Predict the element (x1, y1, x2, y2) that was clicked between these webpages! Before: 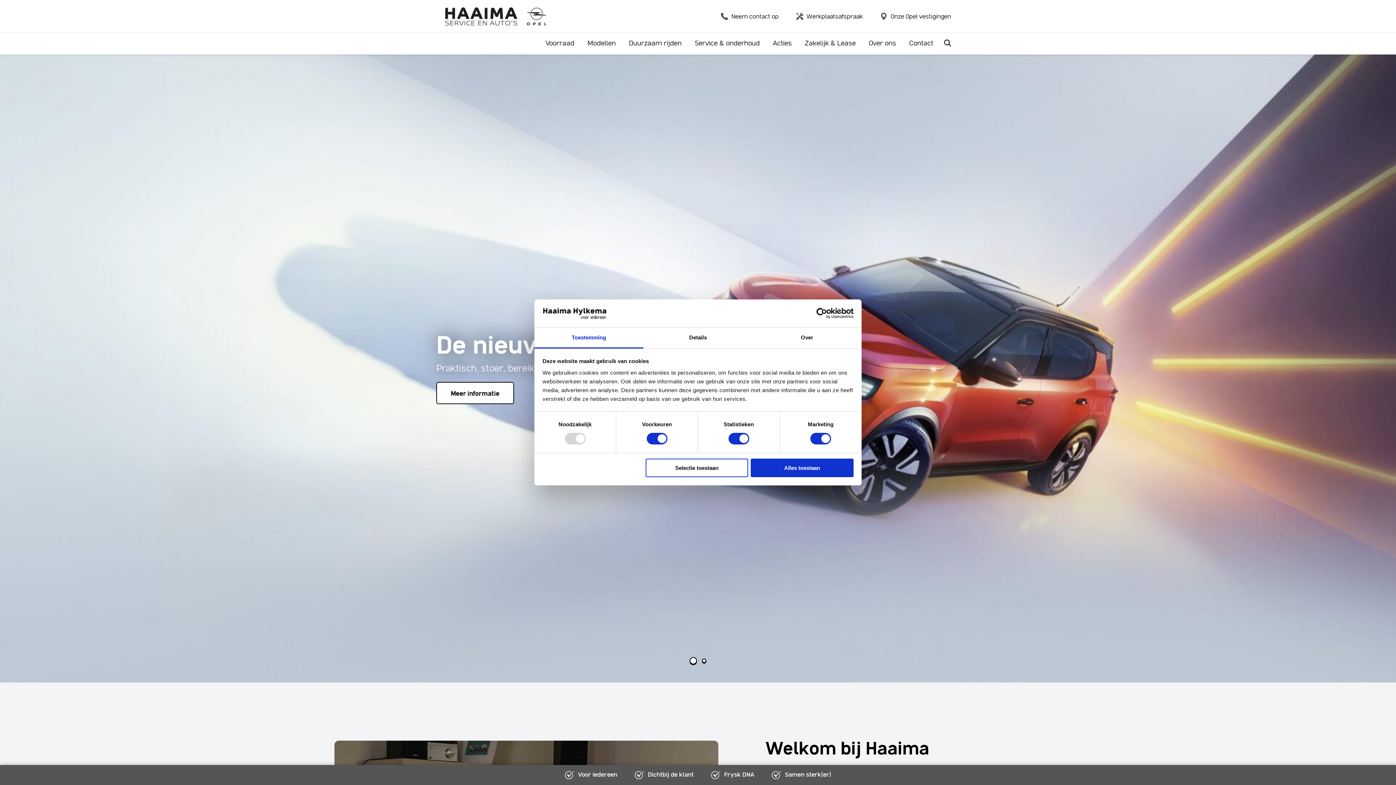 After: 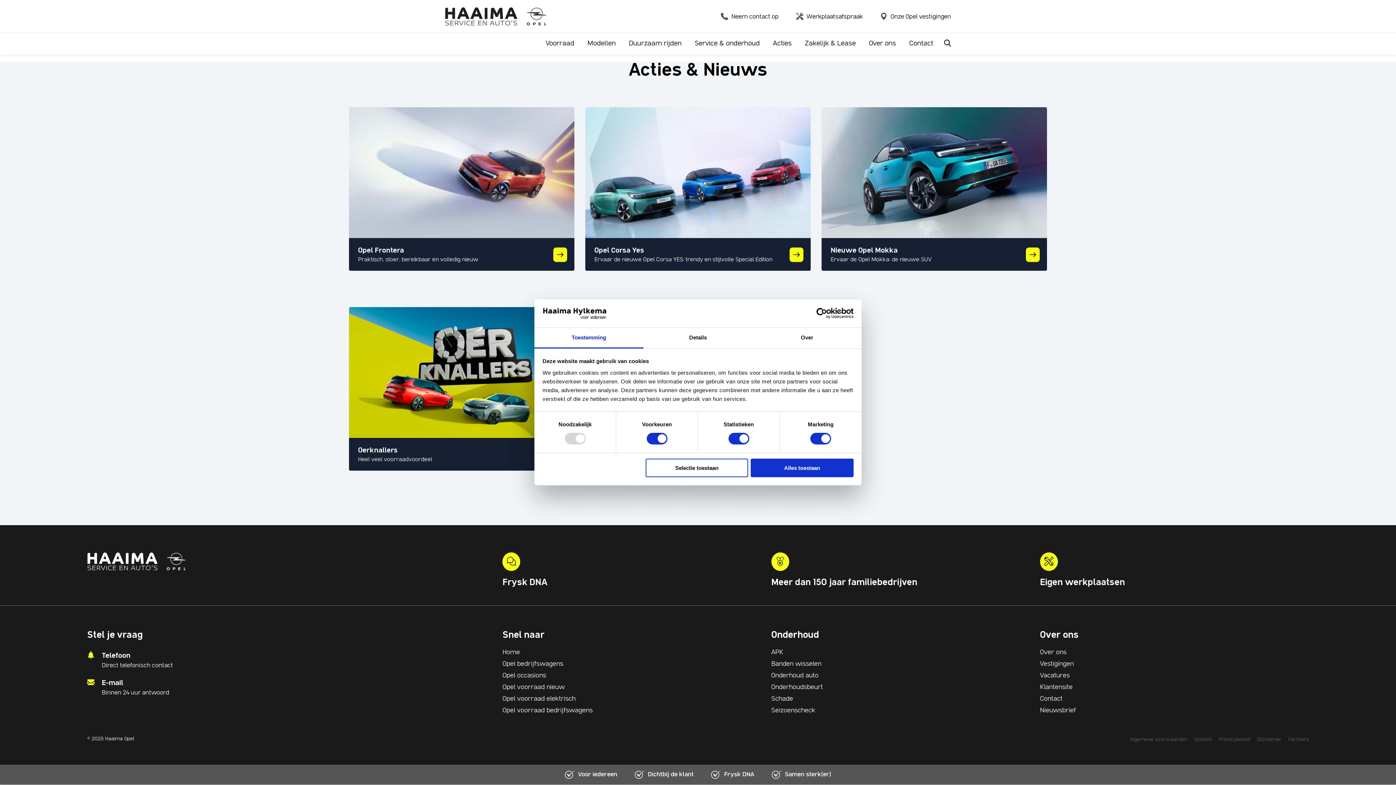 Action: bbox: (773, 39, 792, 48) label: Acties